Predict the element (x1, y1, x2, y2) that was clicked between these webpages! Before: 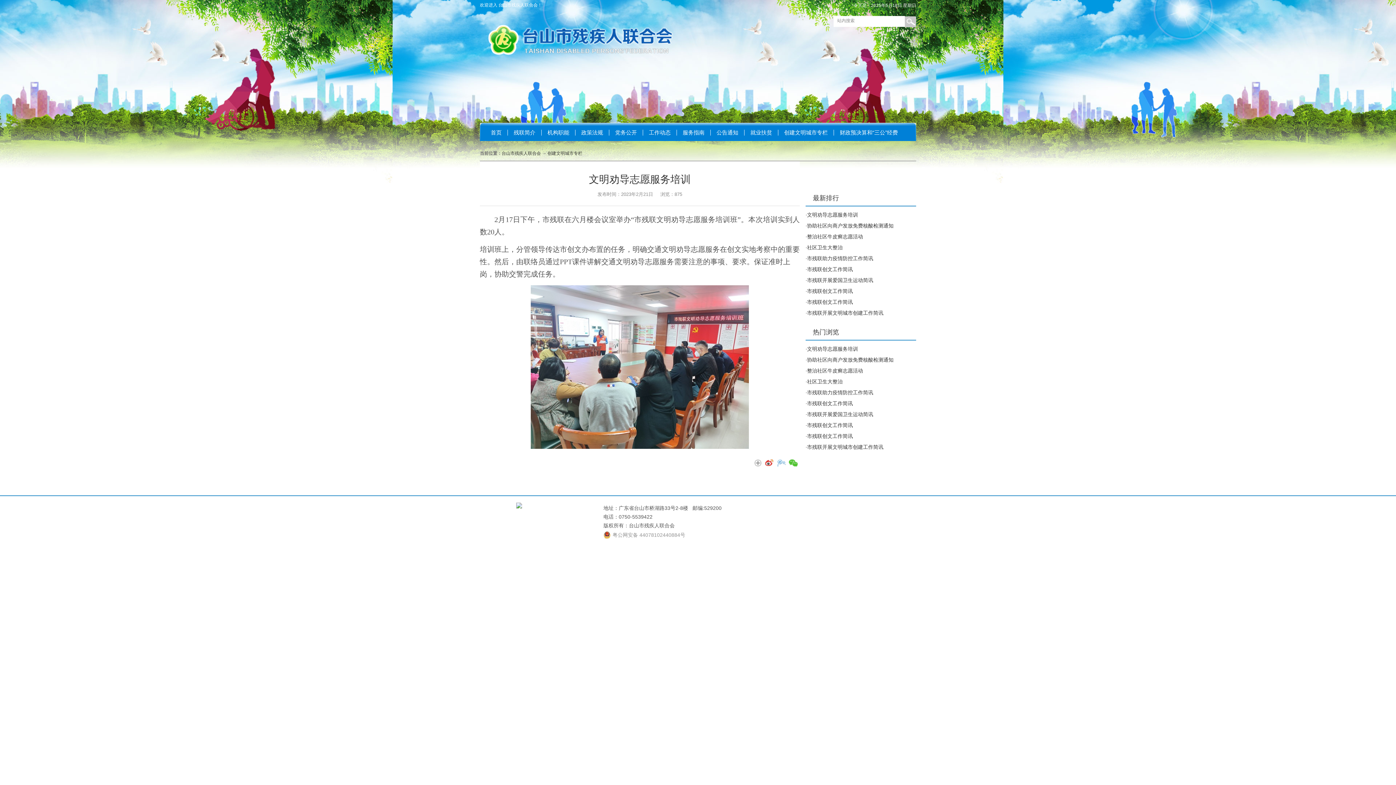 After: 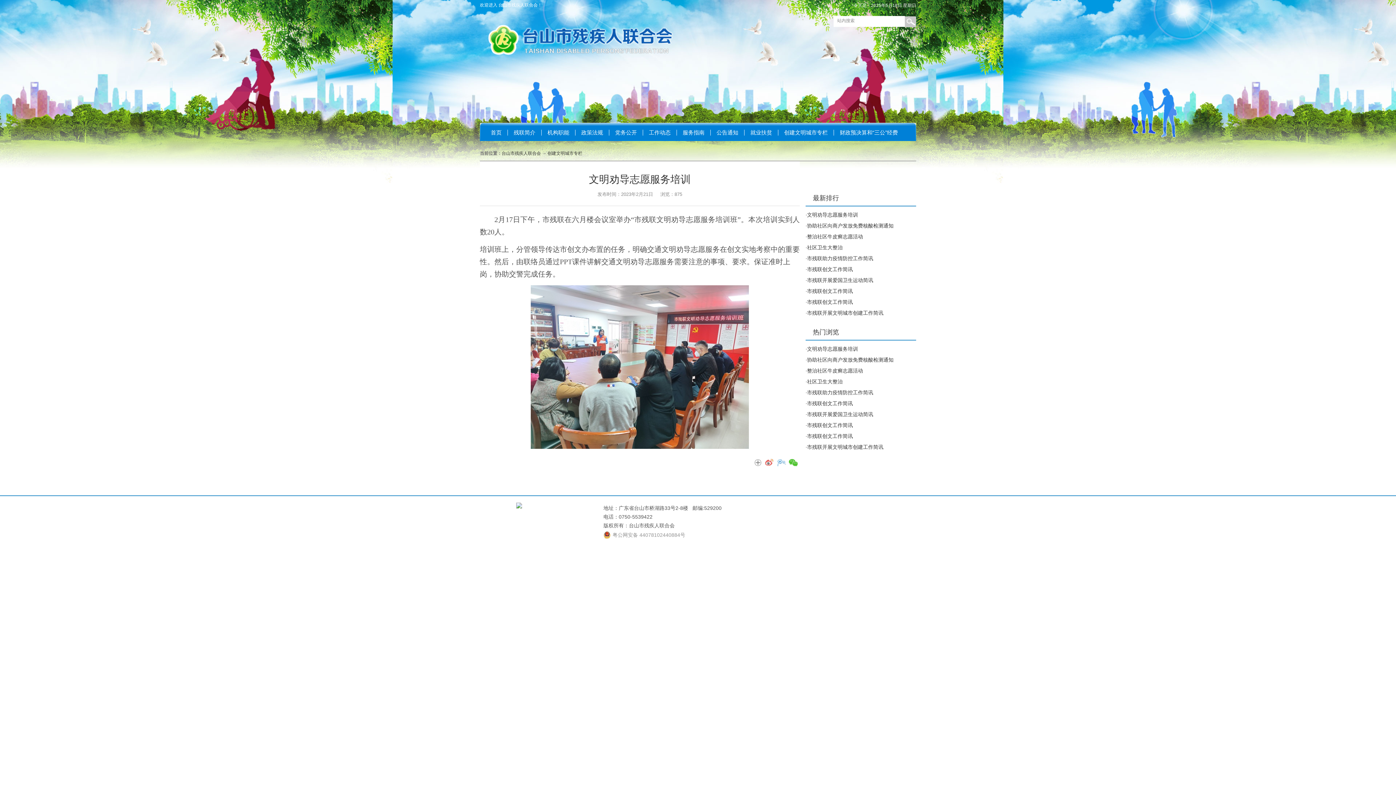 Action: bbox: (765, 458, 774, 468)